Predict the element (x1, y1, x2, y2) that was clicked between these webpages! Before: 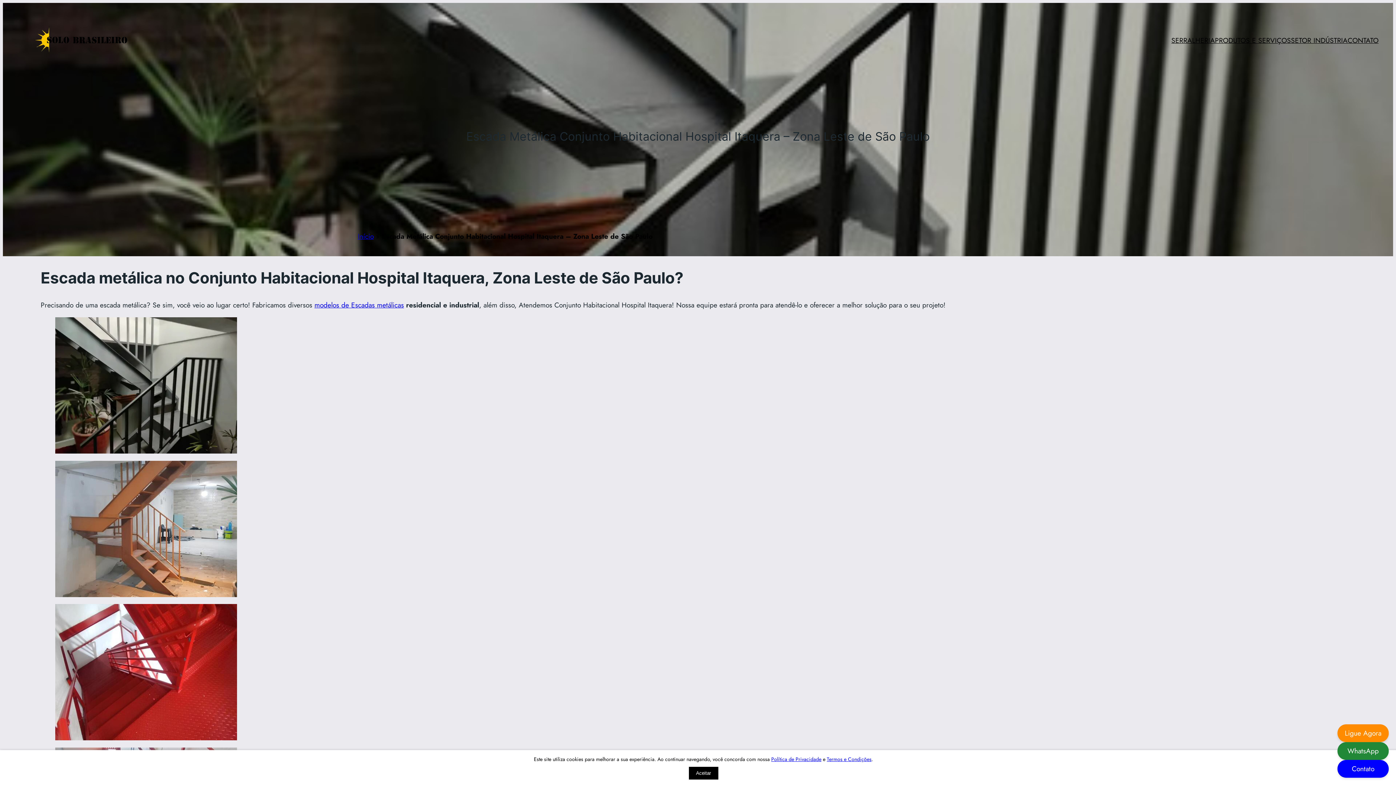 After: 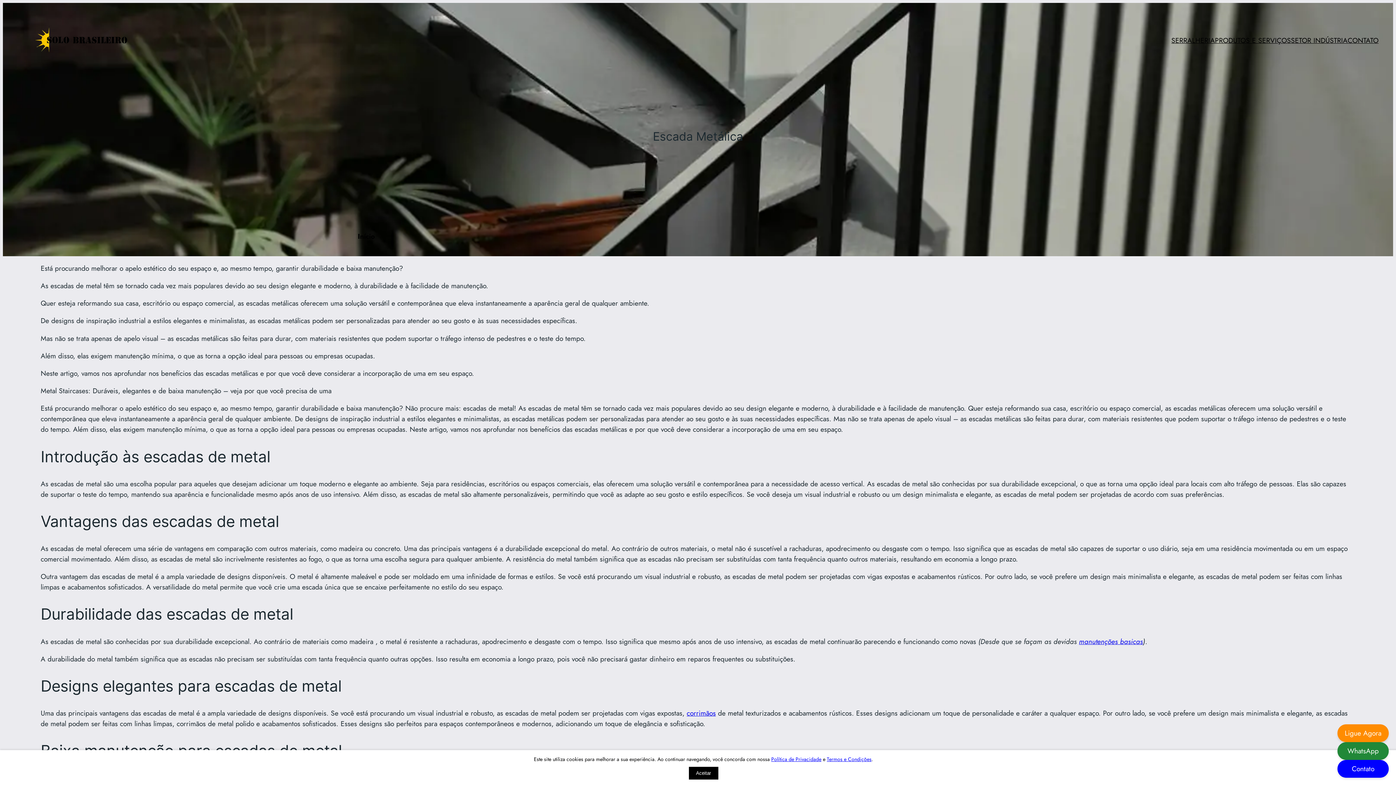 Action: bbox: (357, 231, 373, 241) label: Início